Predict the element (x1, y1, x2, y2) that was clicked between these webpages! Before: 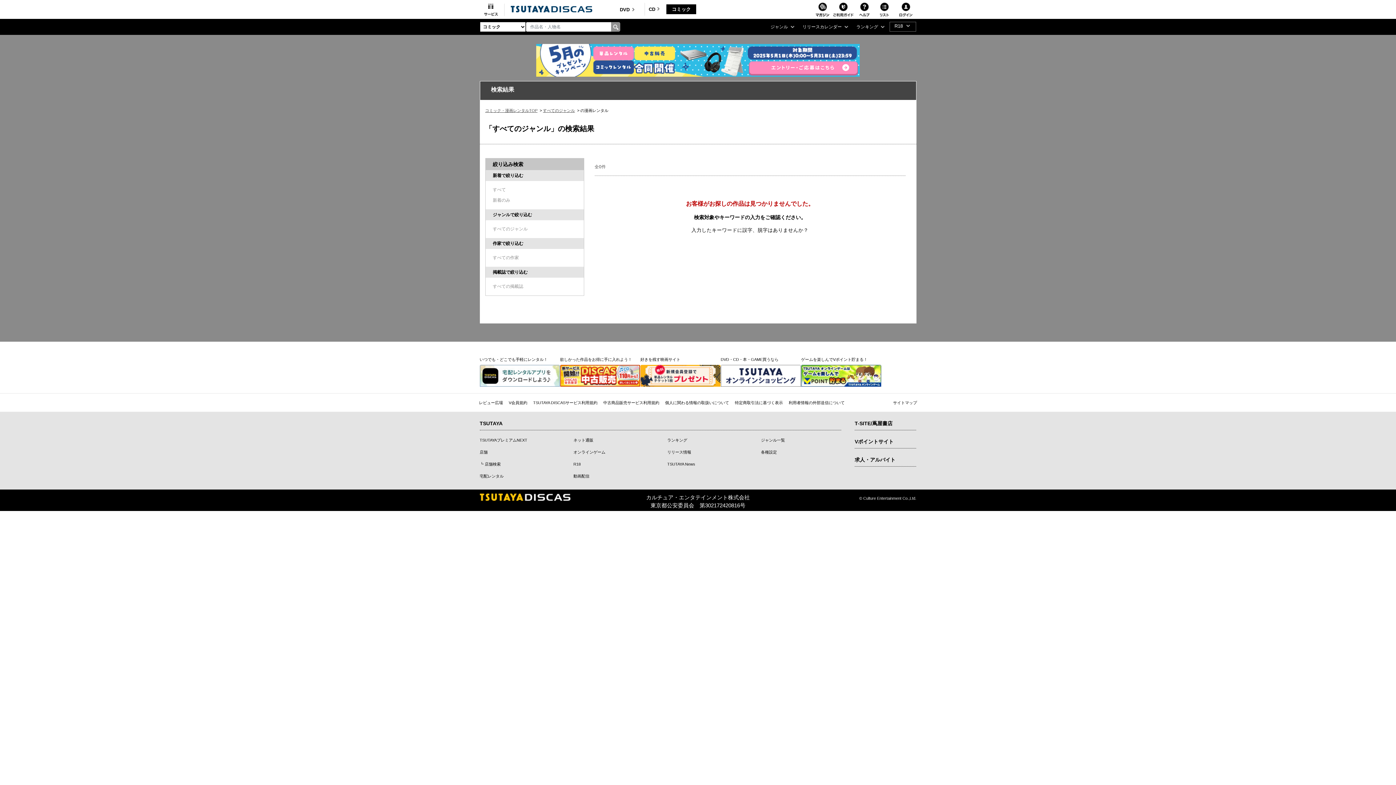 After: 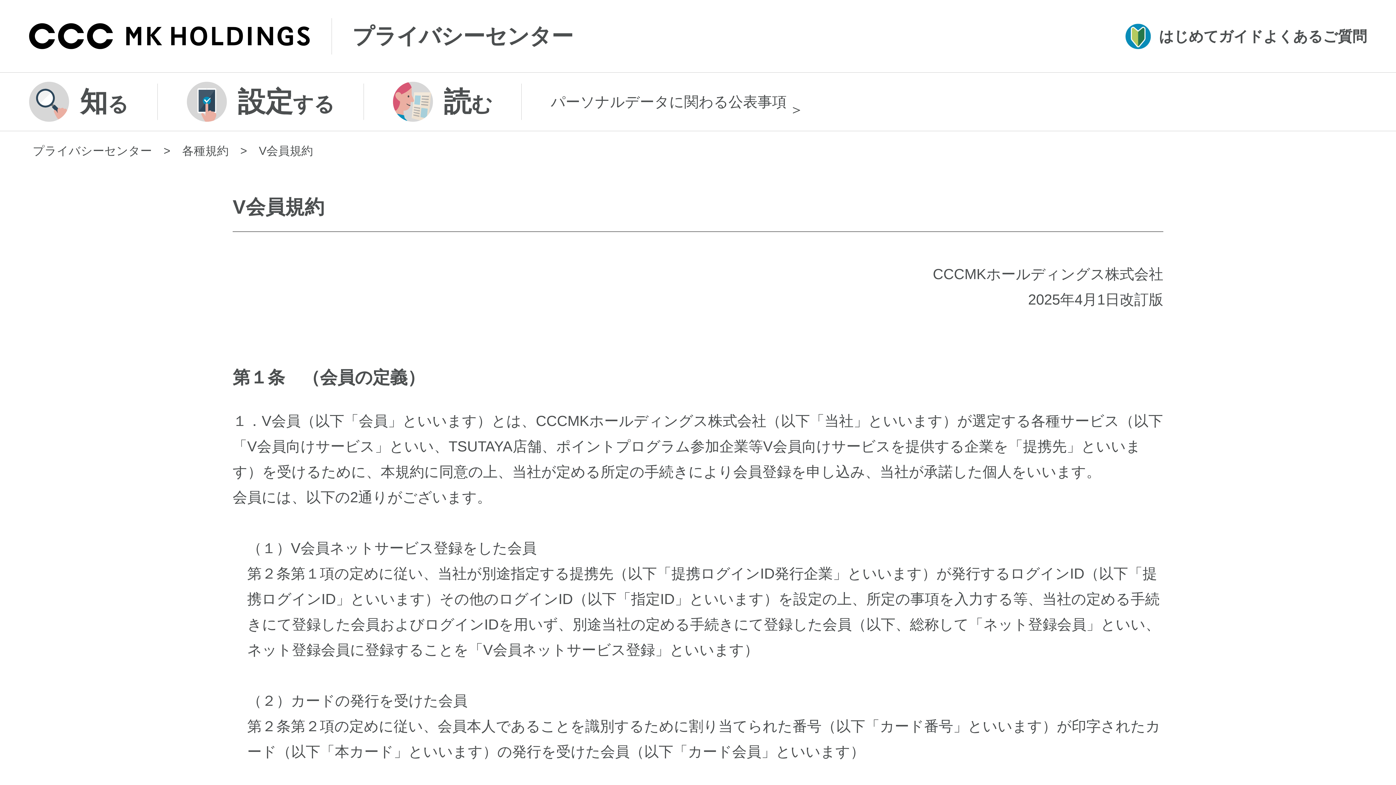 Action: bbox: (508, 400, 527, 405) label: V会員規約